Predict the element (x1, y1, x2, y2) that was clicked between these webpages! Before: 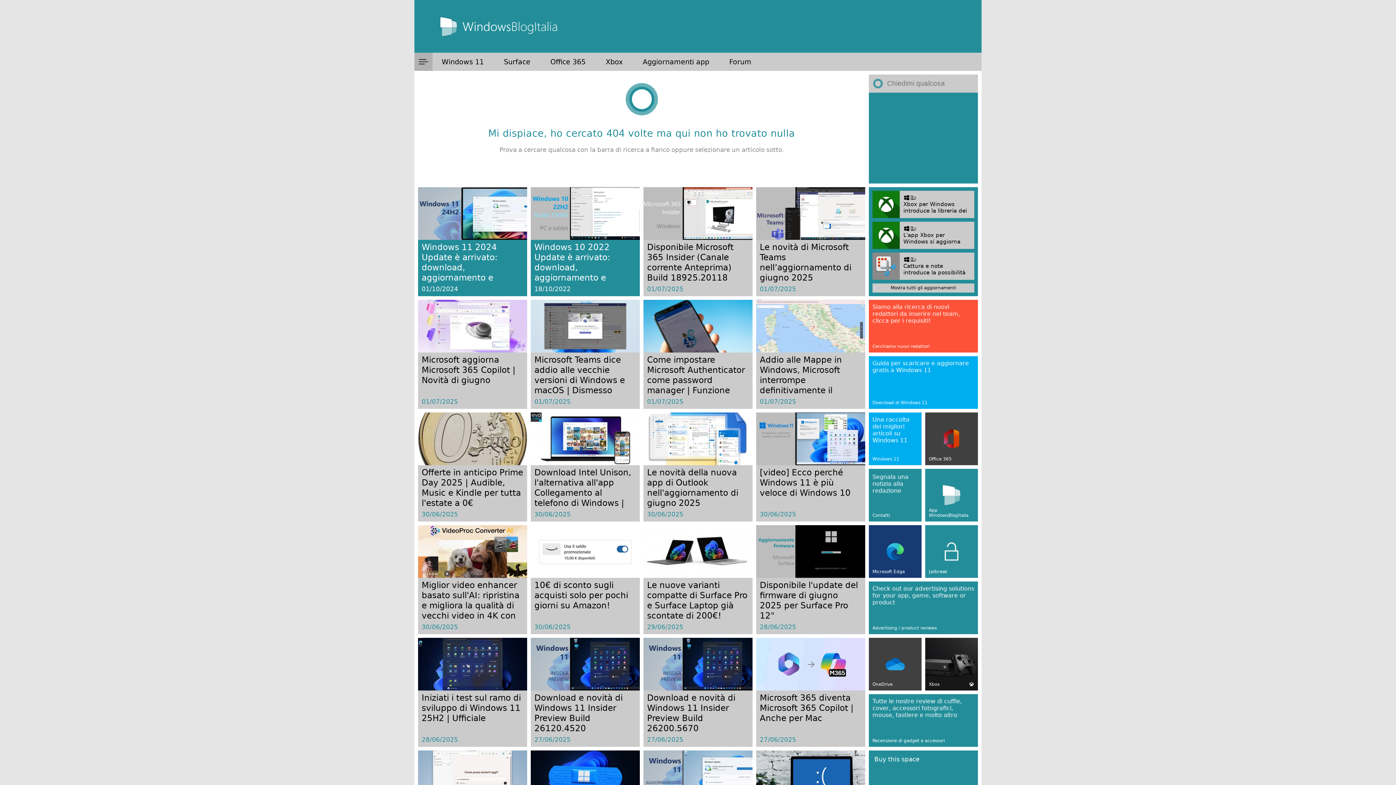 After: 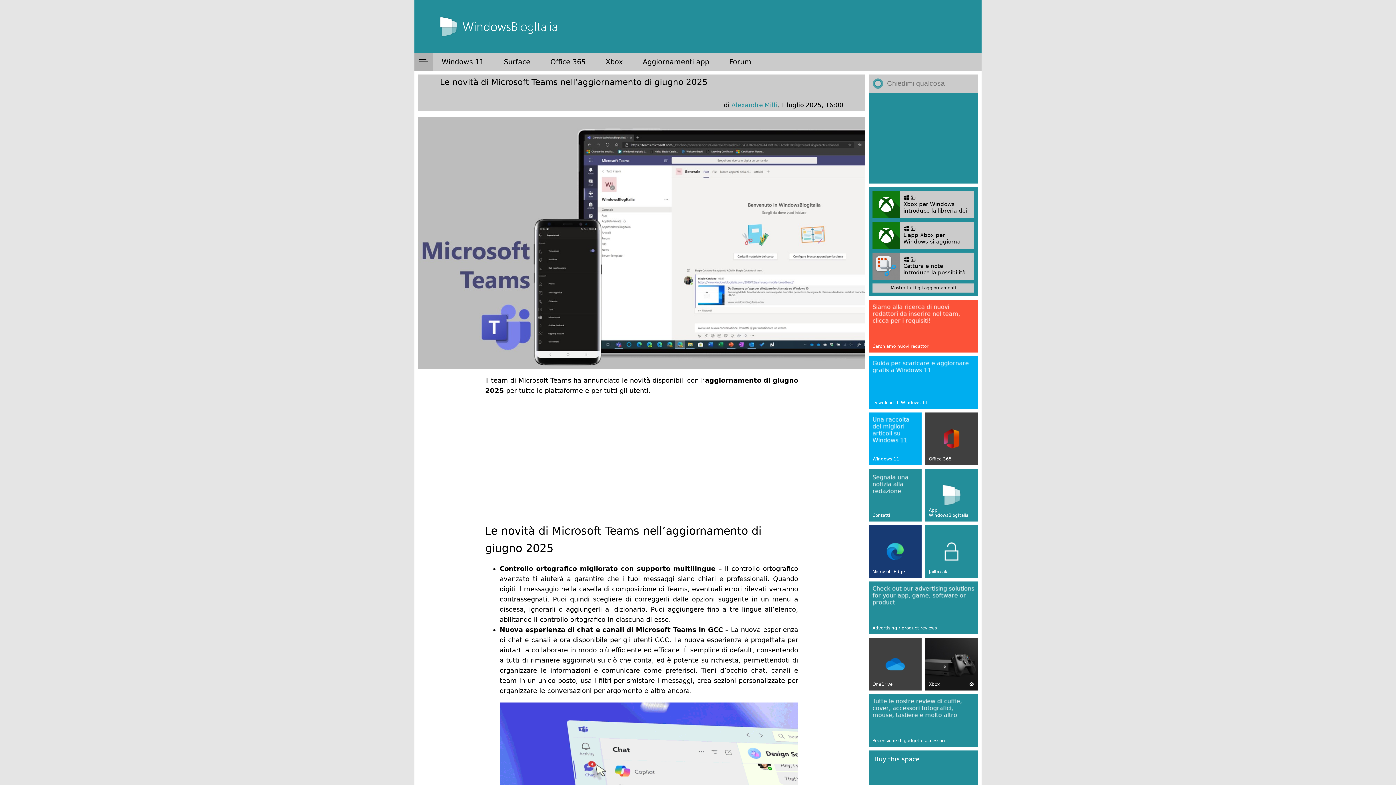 Action: label: Le novità di Microsoft Teams nell’aggiornamento di giugno 2025
01/07/2025 bbox: (756, 187, 865, 294)